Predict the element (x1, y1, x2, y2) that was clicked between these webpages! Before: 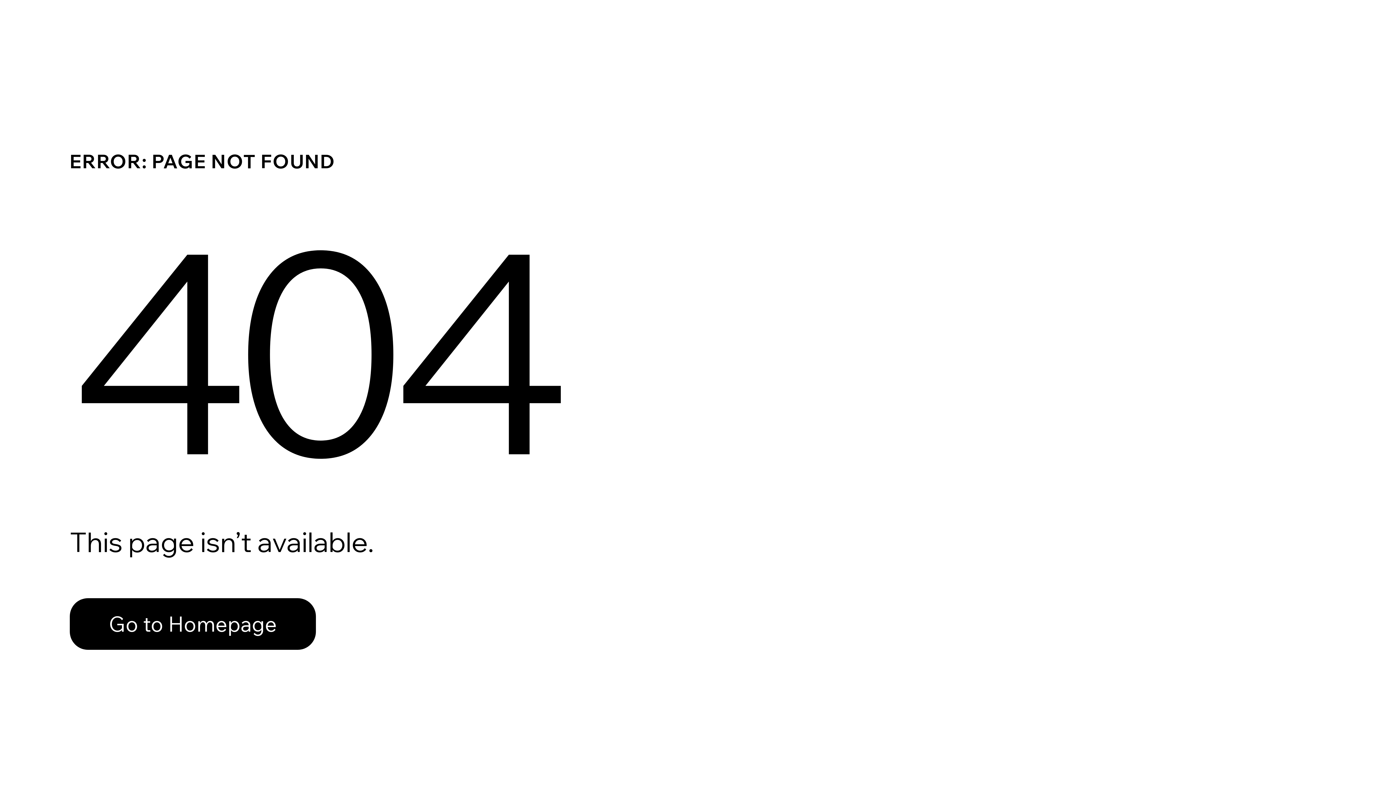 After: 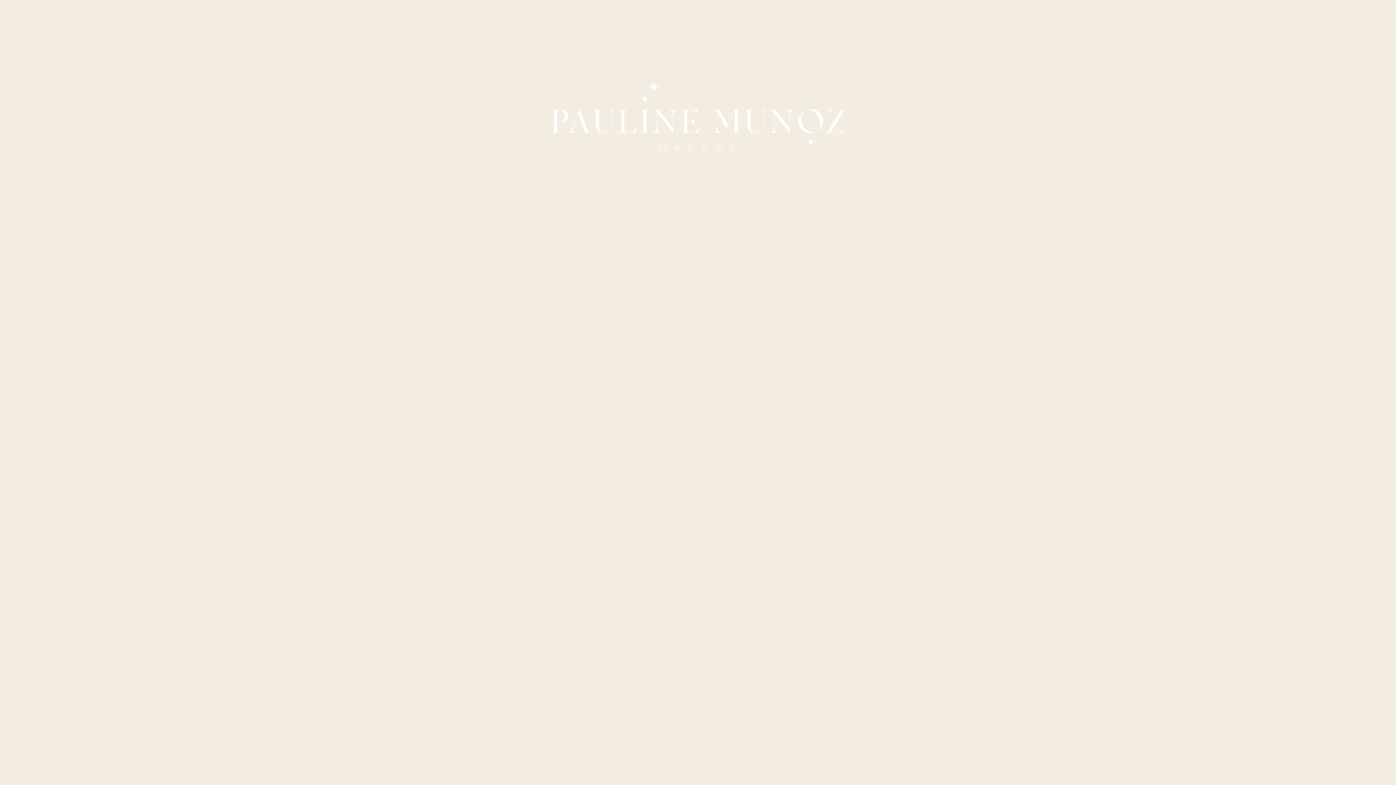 Action: bbox: (69, 582, 768, 659) label: Go to Homepage